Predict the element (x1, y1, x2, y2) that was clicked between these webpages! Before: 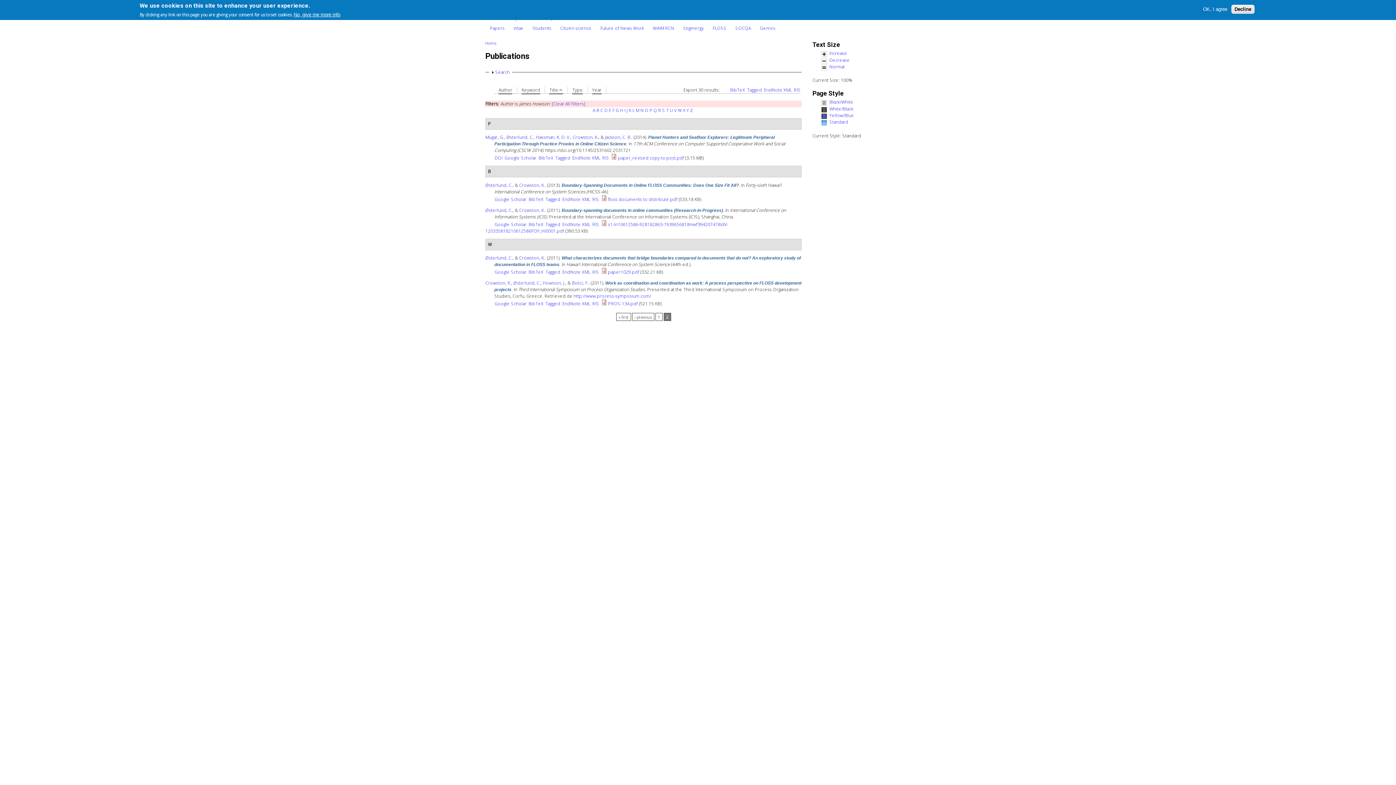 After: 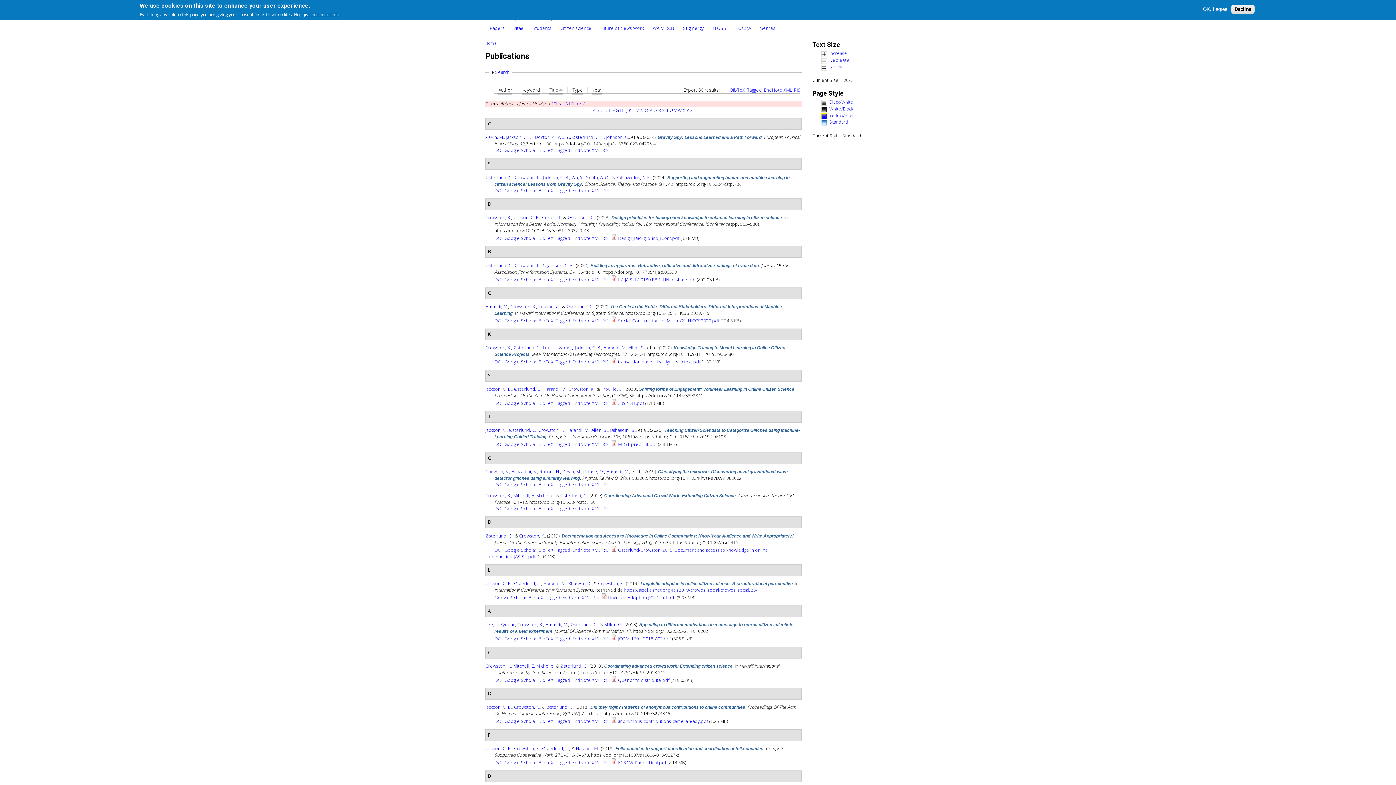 Action: label: 1 bbox: (655, 313, 662, 321)